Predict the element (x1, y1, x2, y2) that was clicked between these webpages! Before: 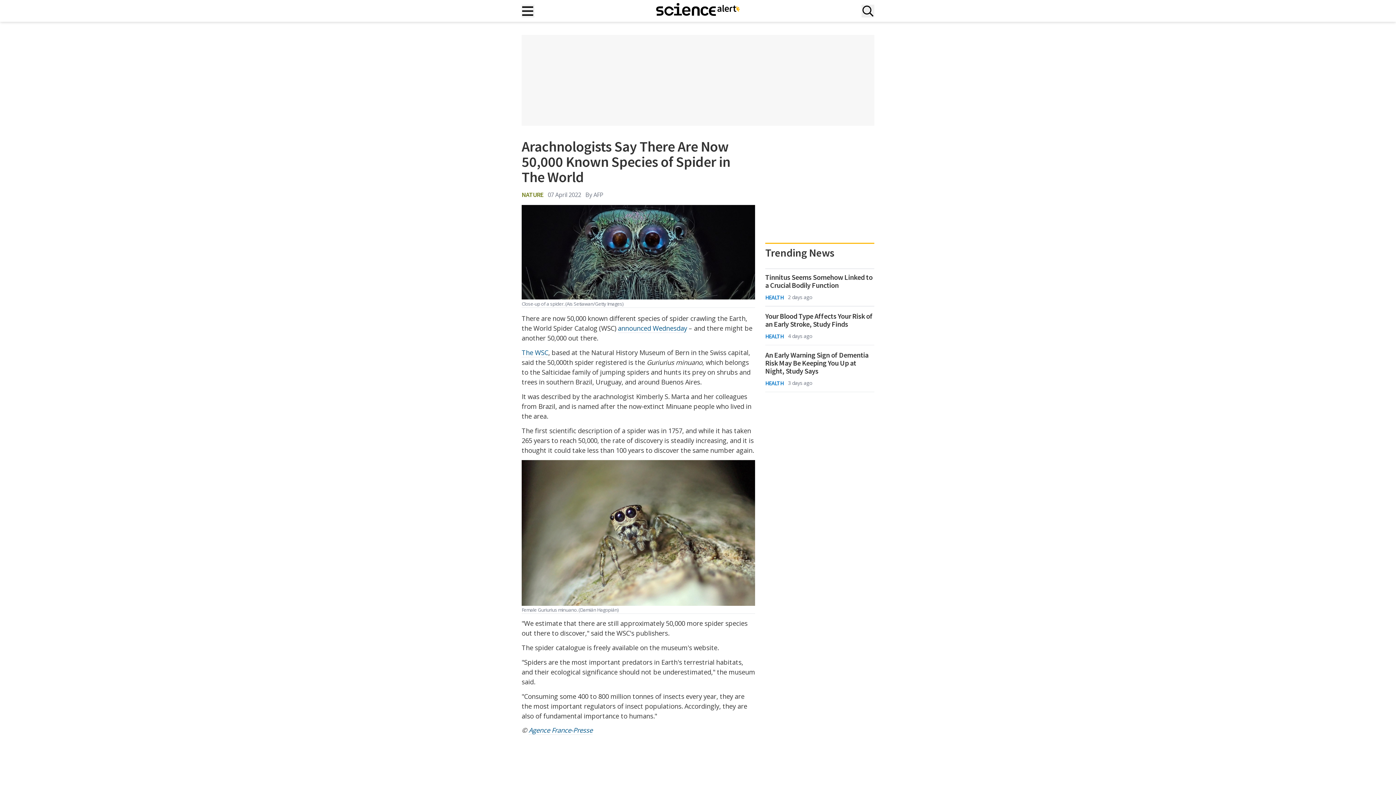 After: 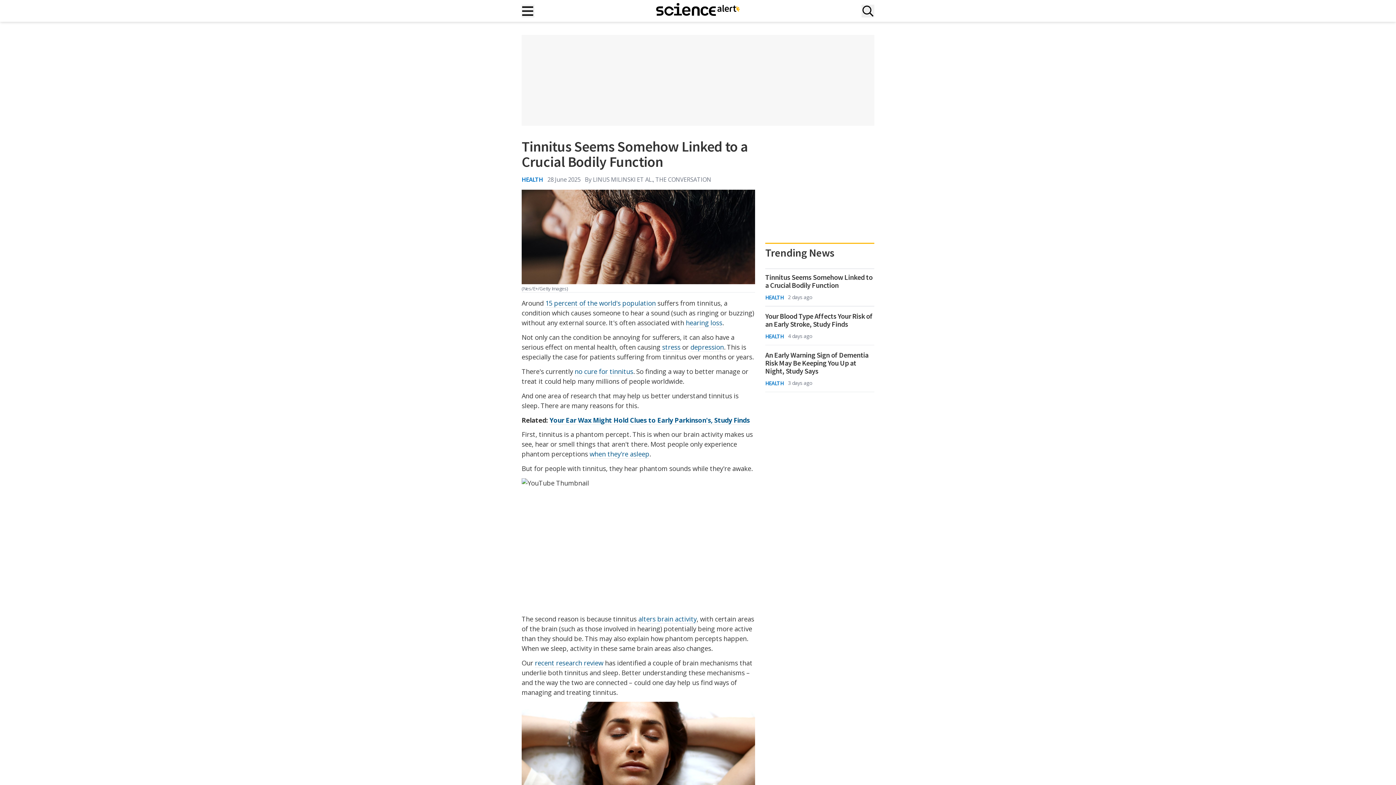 Action: label: Tinnitus Seems Somehow Linked to a Crucial Bodily Function bbox: (765, 273, 874, 289)